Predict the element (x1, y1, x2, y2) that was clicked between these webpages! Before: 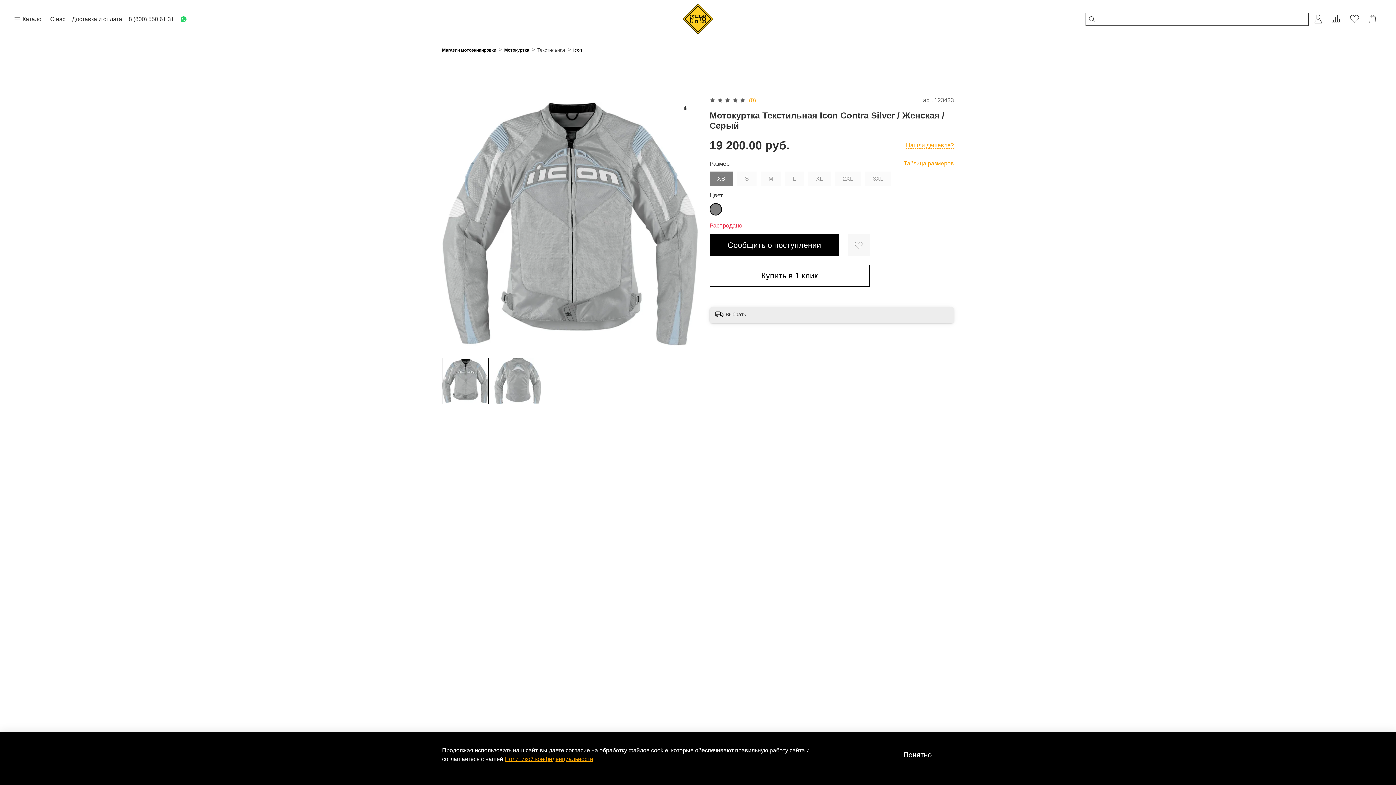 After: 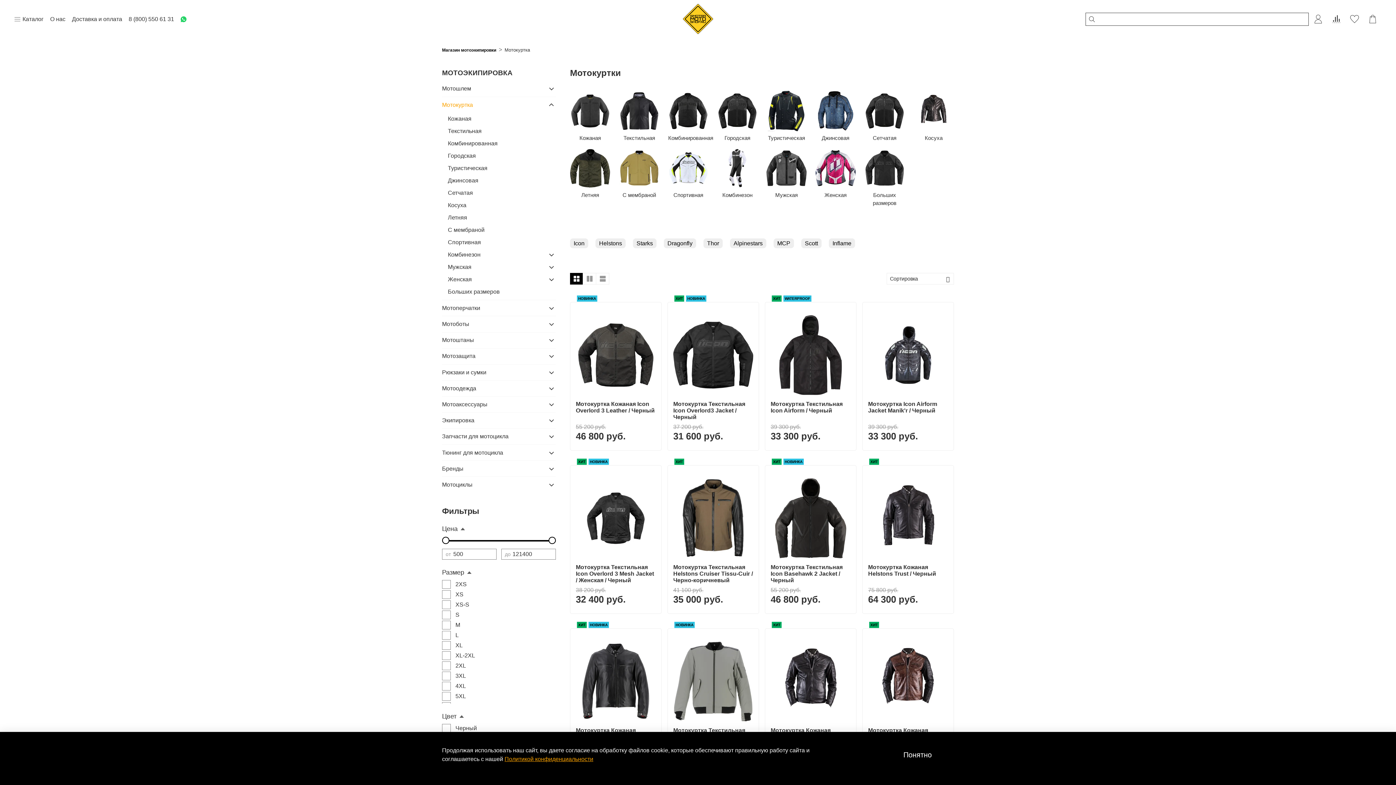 Action: label: Мотокуртка  bbox: (504, 47, 530, 52)